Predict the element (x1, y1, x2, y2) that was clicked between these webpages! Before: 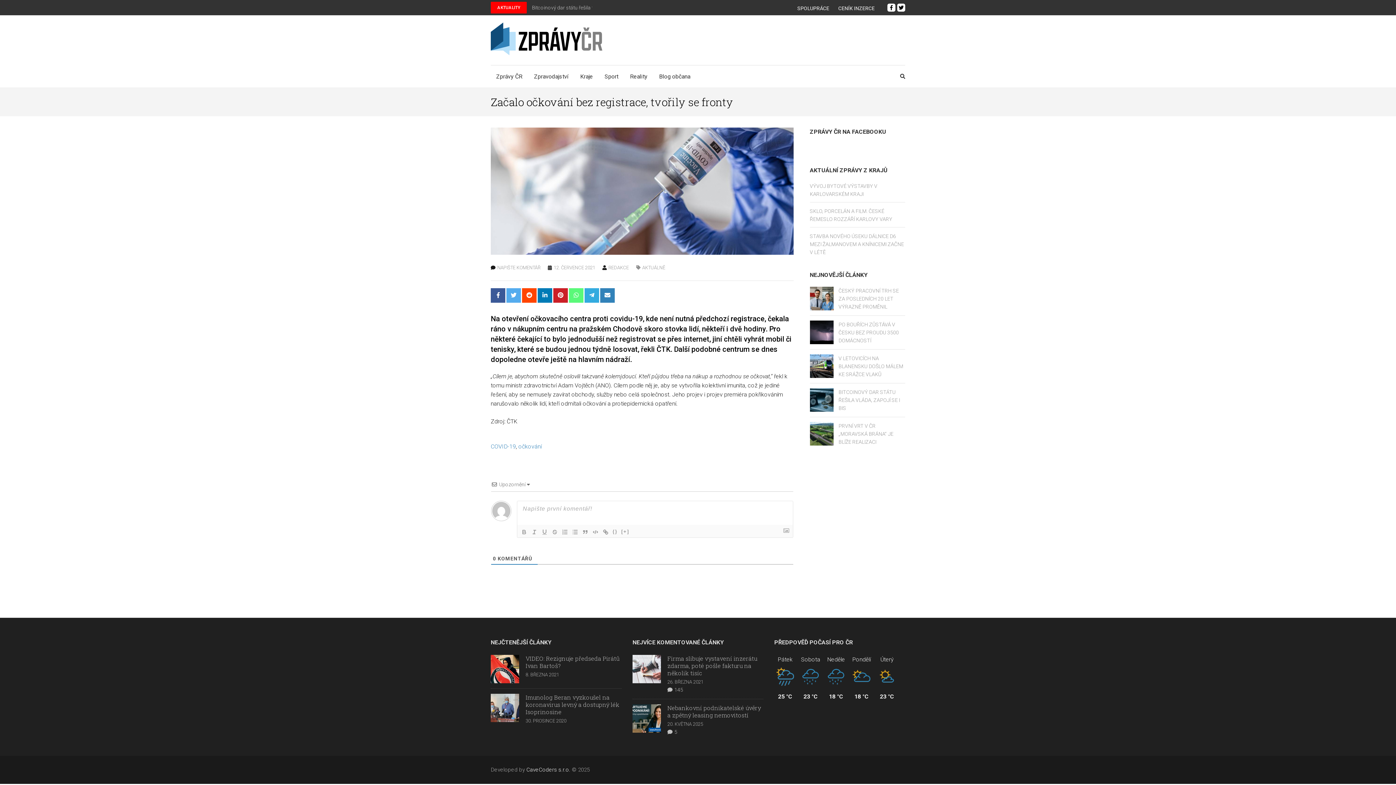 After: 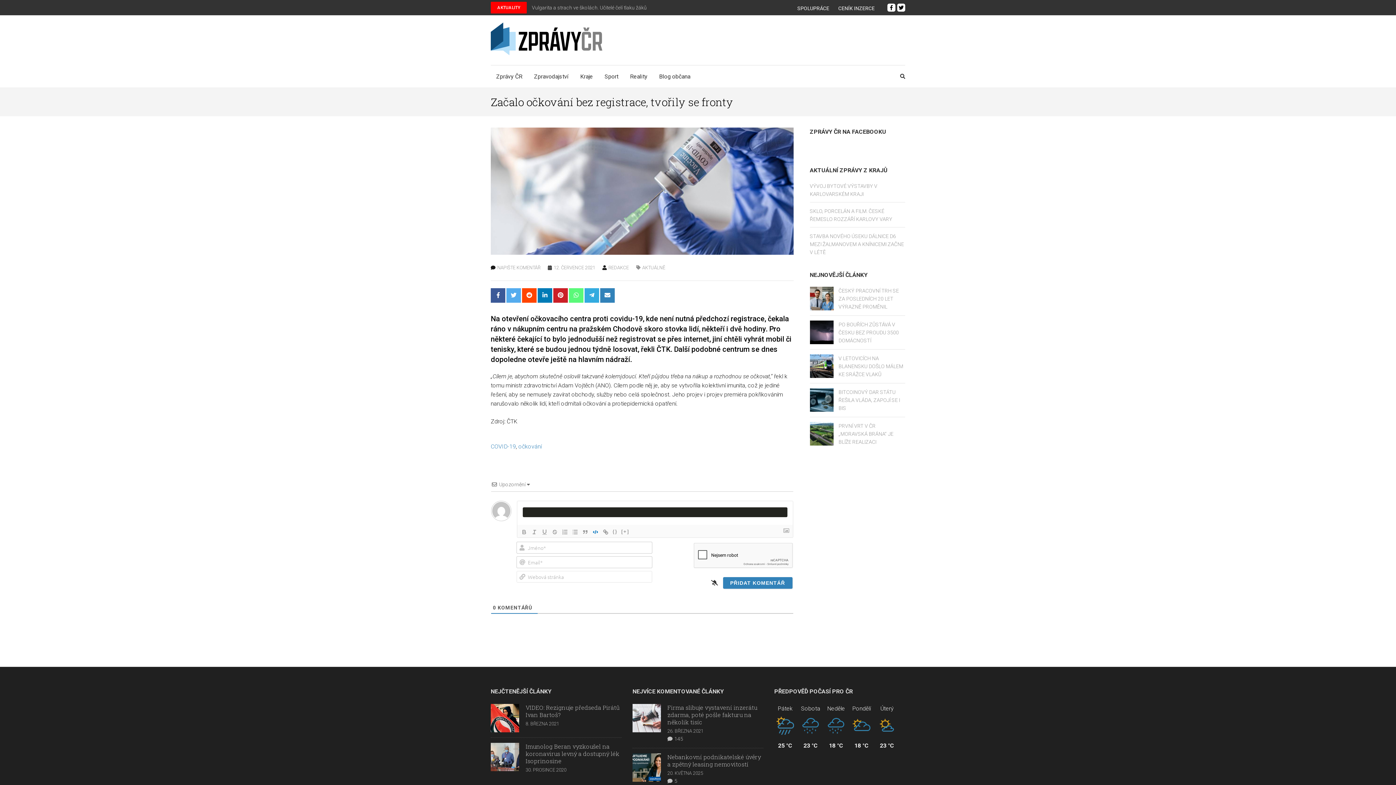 Action: bbox: (590, 528, 600, 536)